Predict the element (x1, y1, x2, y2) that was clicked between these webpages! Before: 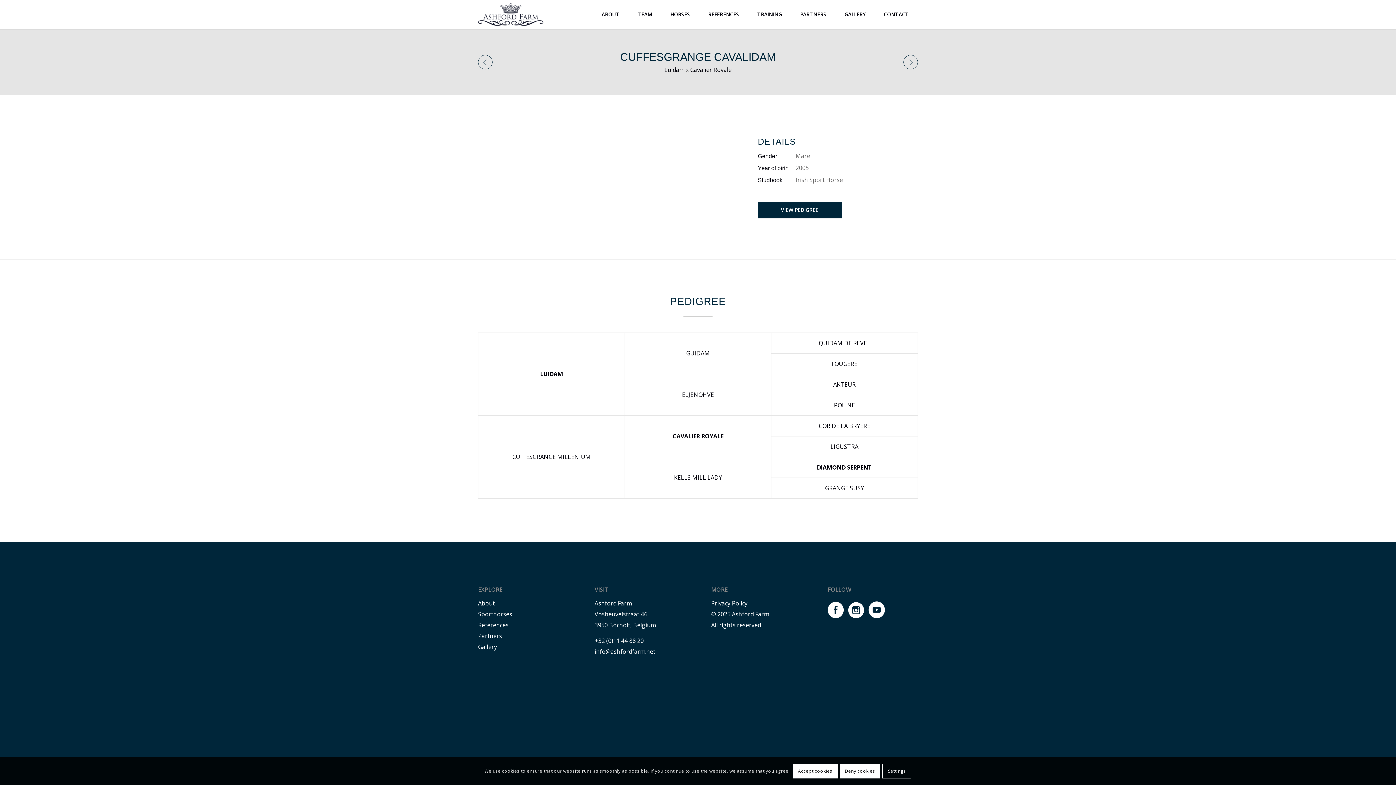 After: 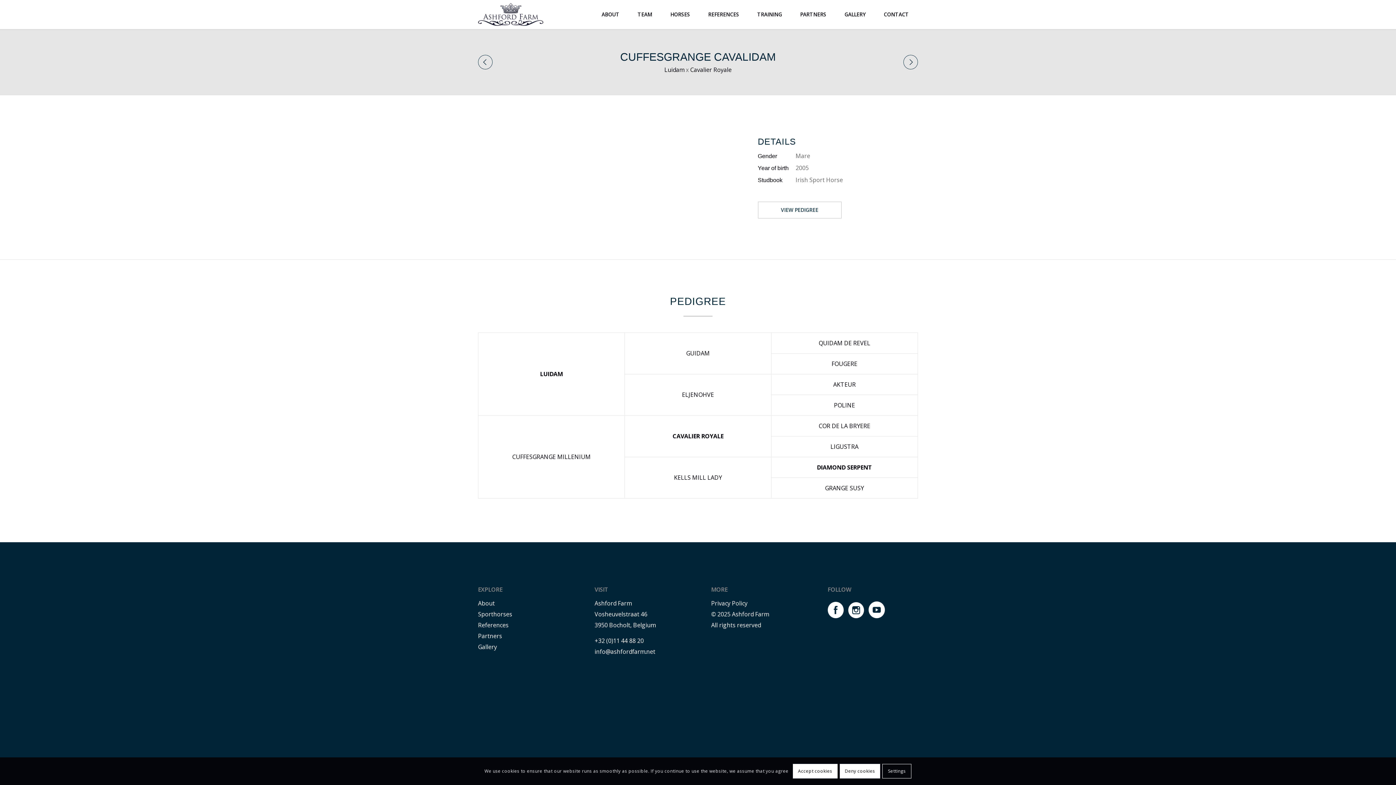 Action: label: VIEW PEDIGREE bbox: (758, 201, 841, 218)